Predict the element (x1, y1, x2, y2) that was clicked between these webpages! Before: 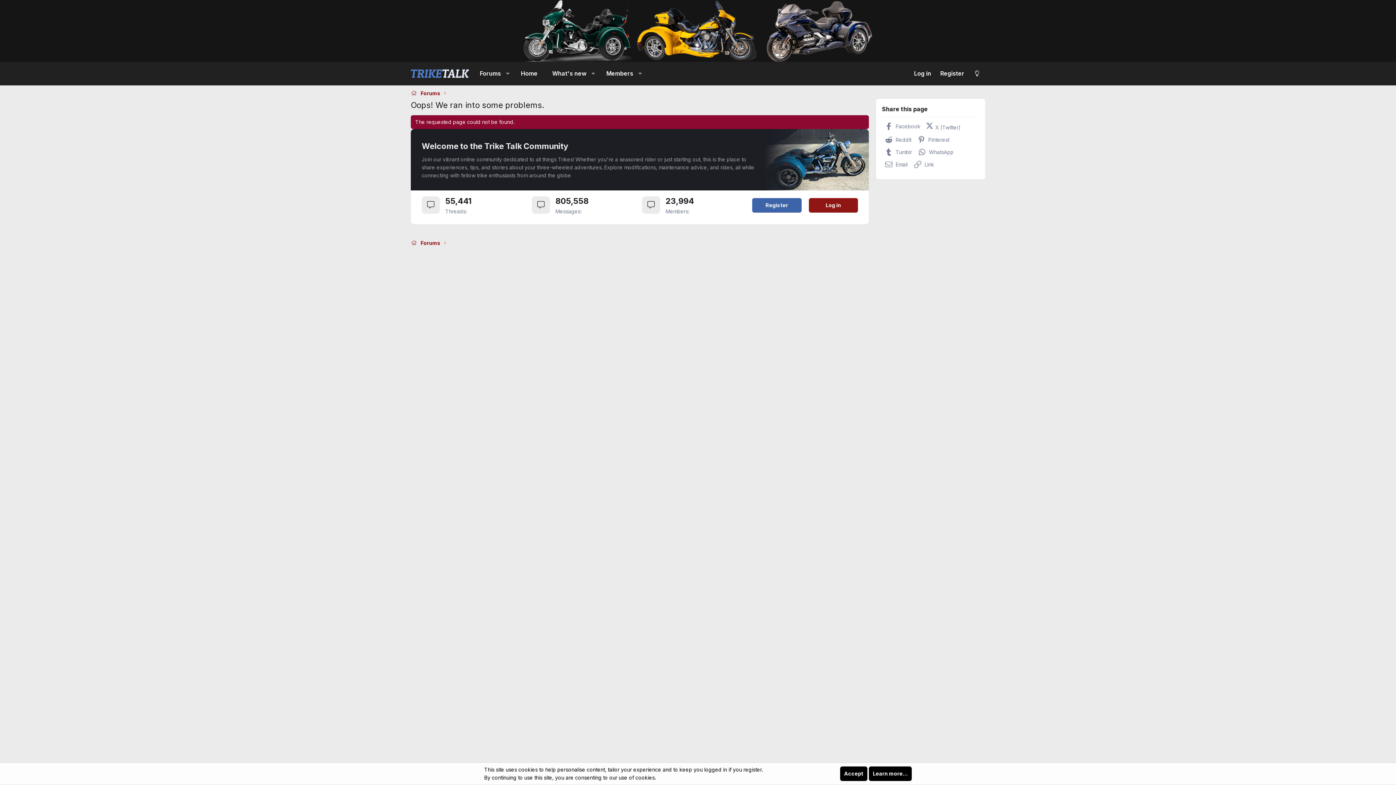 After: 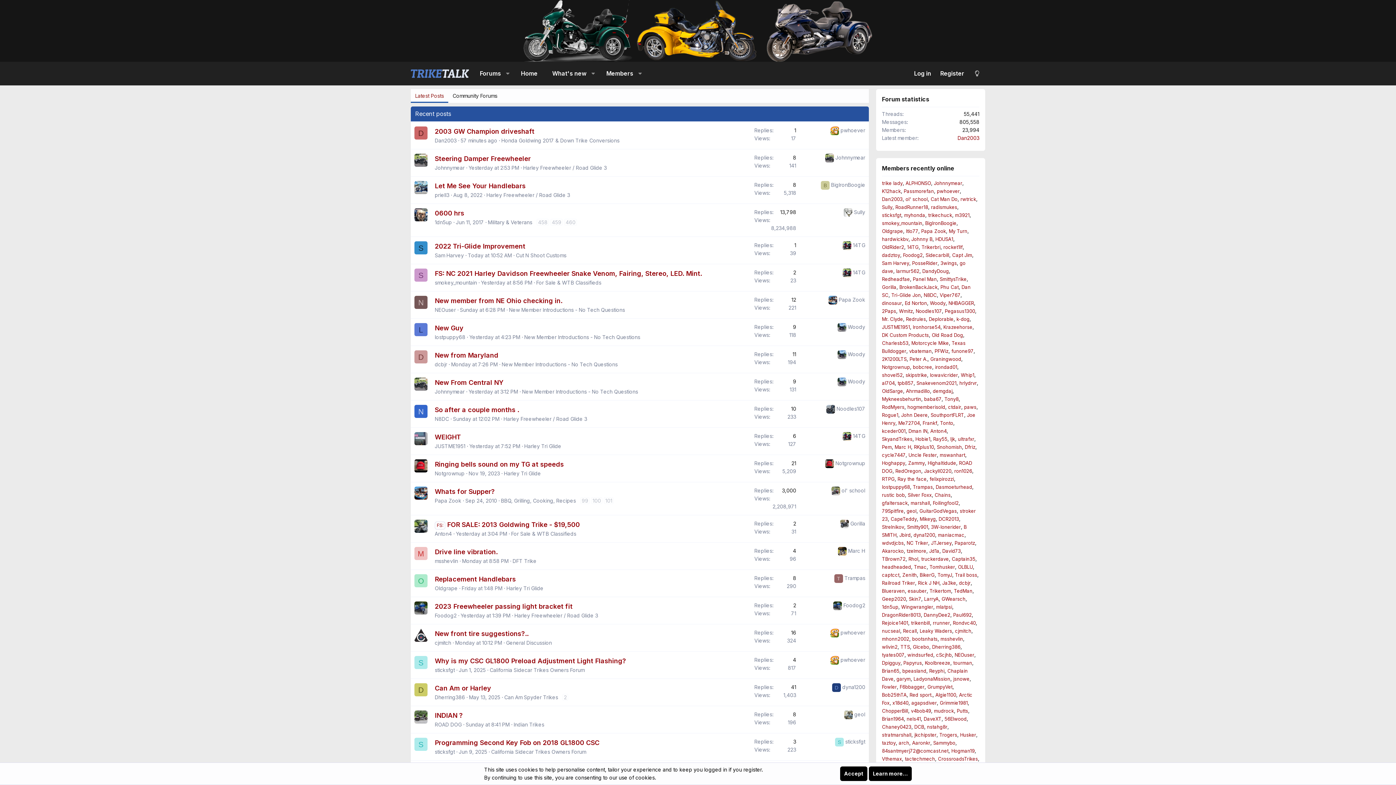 Action: bbox: (410, 41, 674, 47)